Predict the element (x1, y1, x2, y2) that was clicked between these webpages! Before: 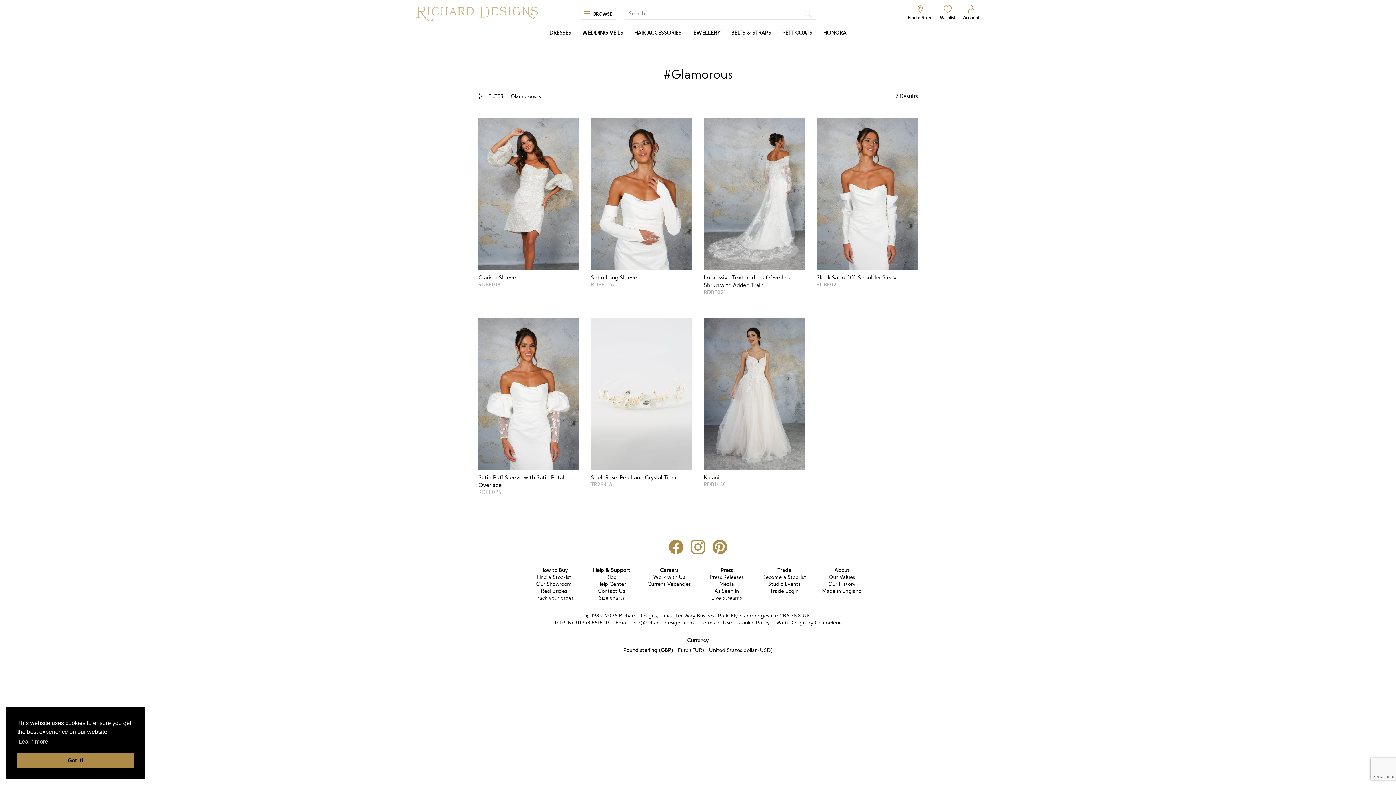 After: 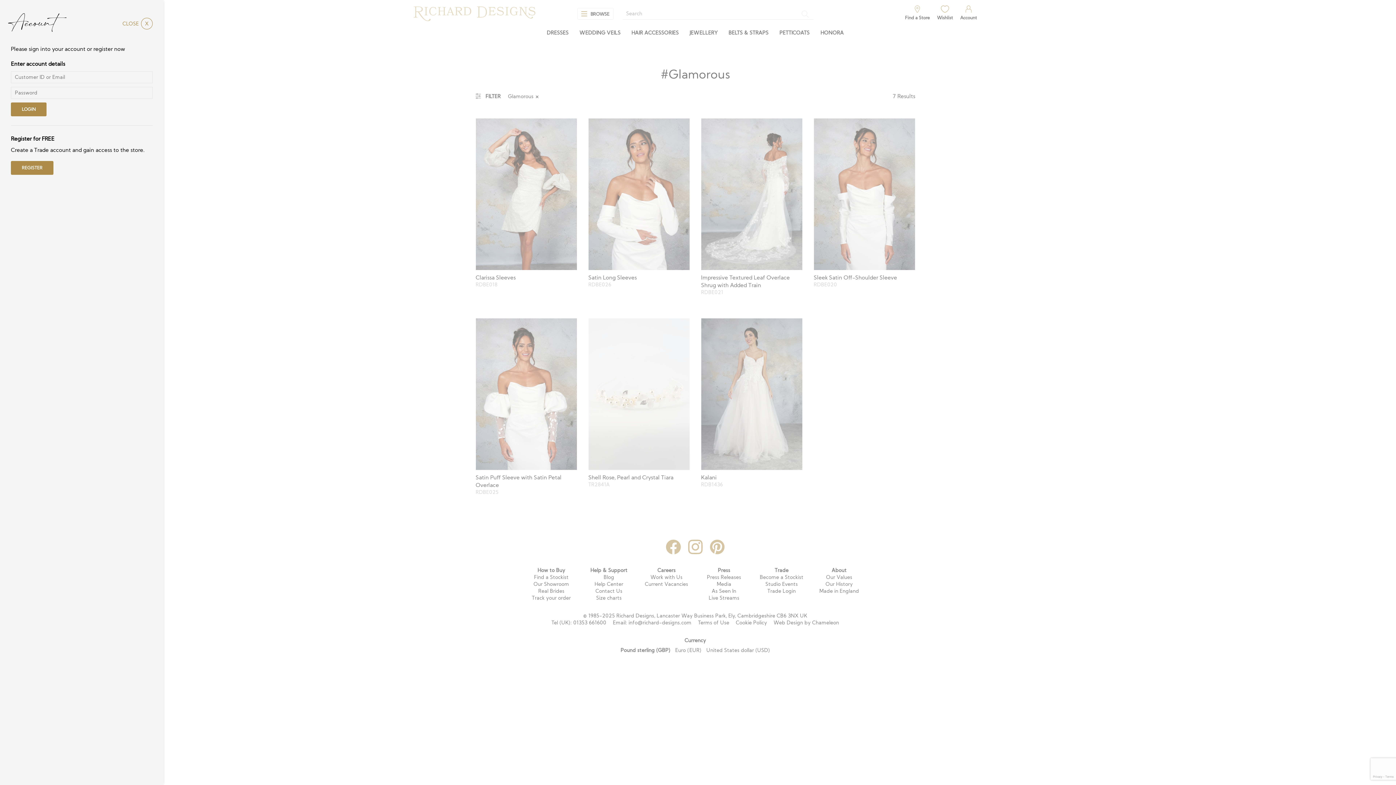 Action: bbox: (963, 14, 980, 22) label: Account